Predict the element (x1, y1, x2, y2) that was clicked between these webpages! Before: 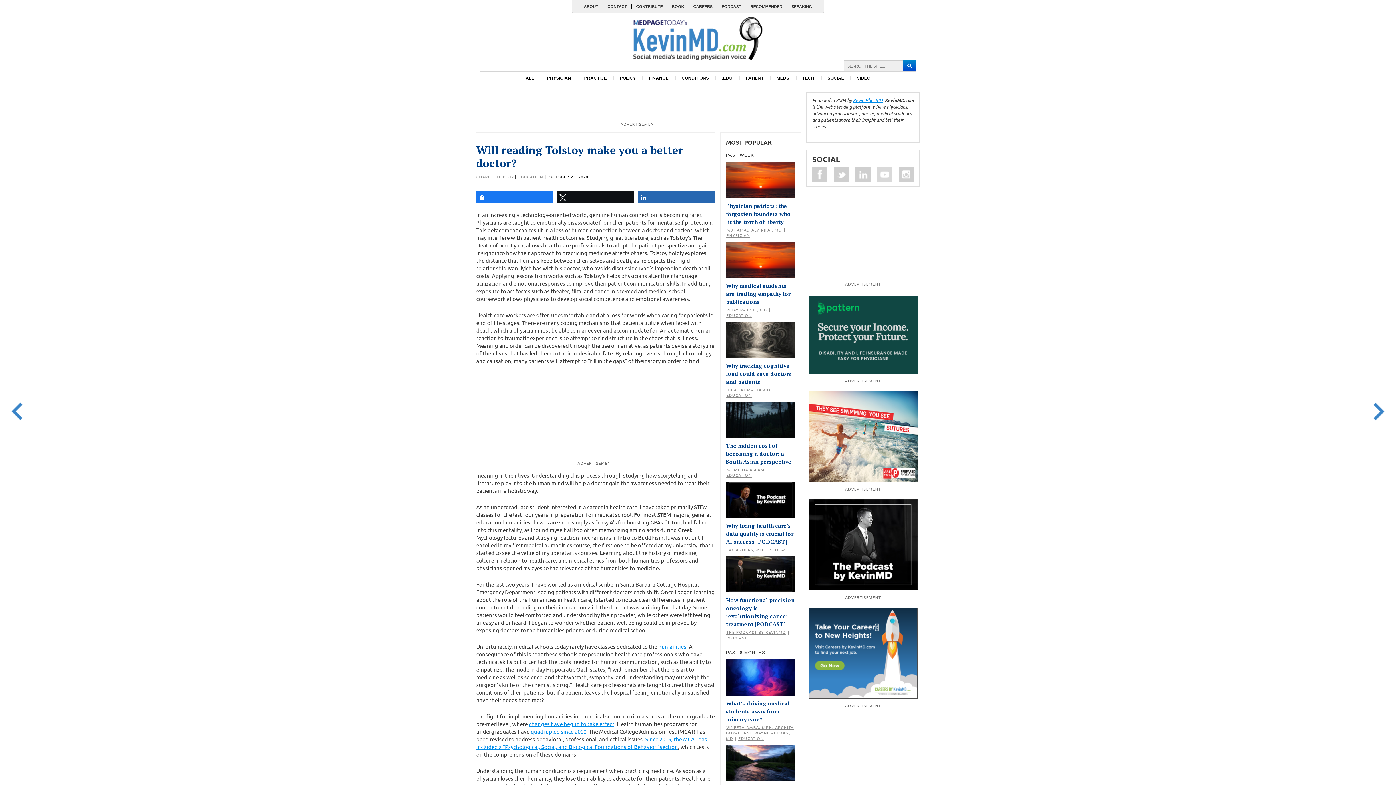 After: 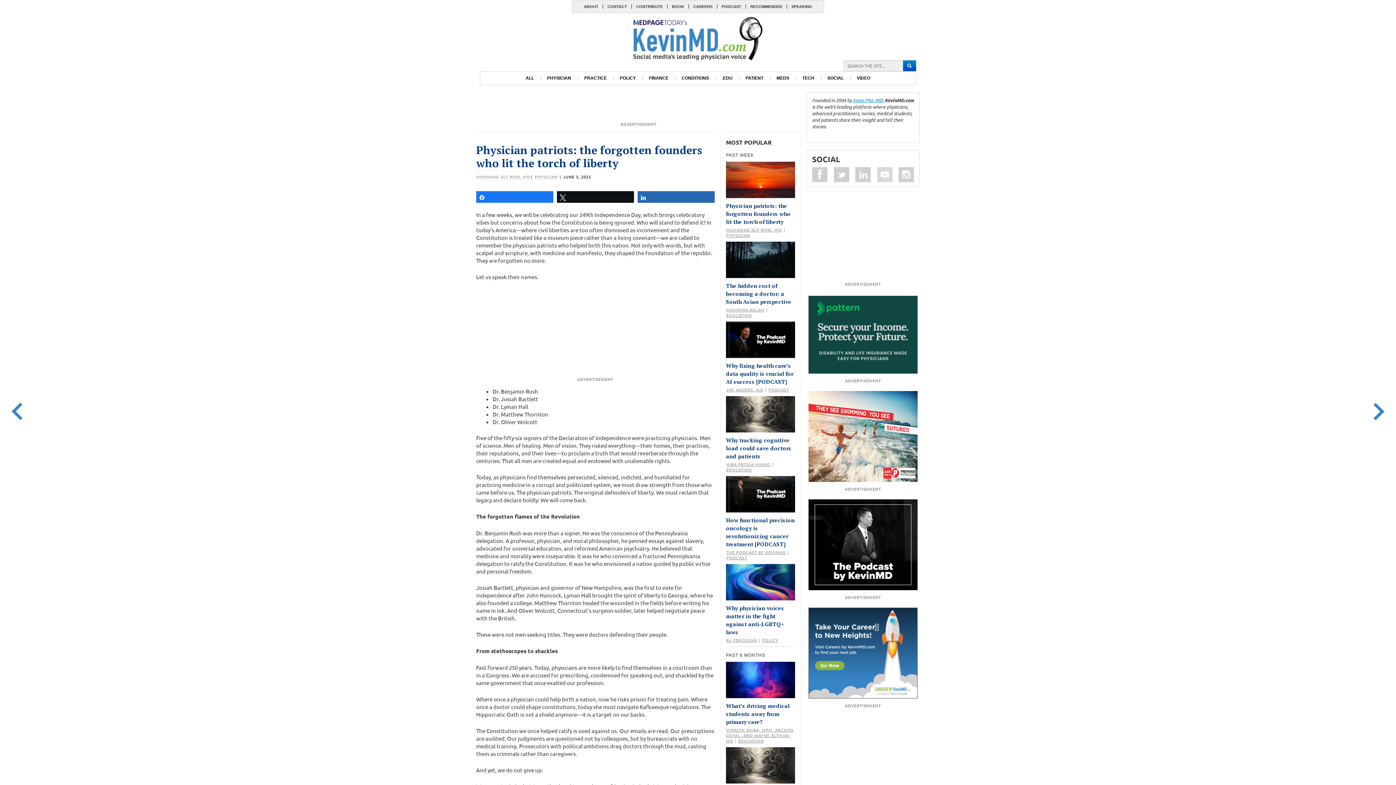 Action: bbox: (726, 176, 795, 182)